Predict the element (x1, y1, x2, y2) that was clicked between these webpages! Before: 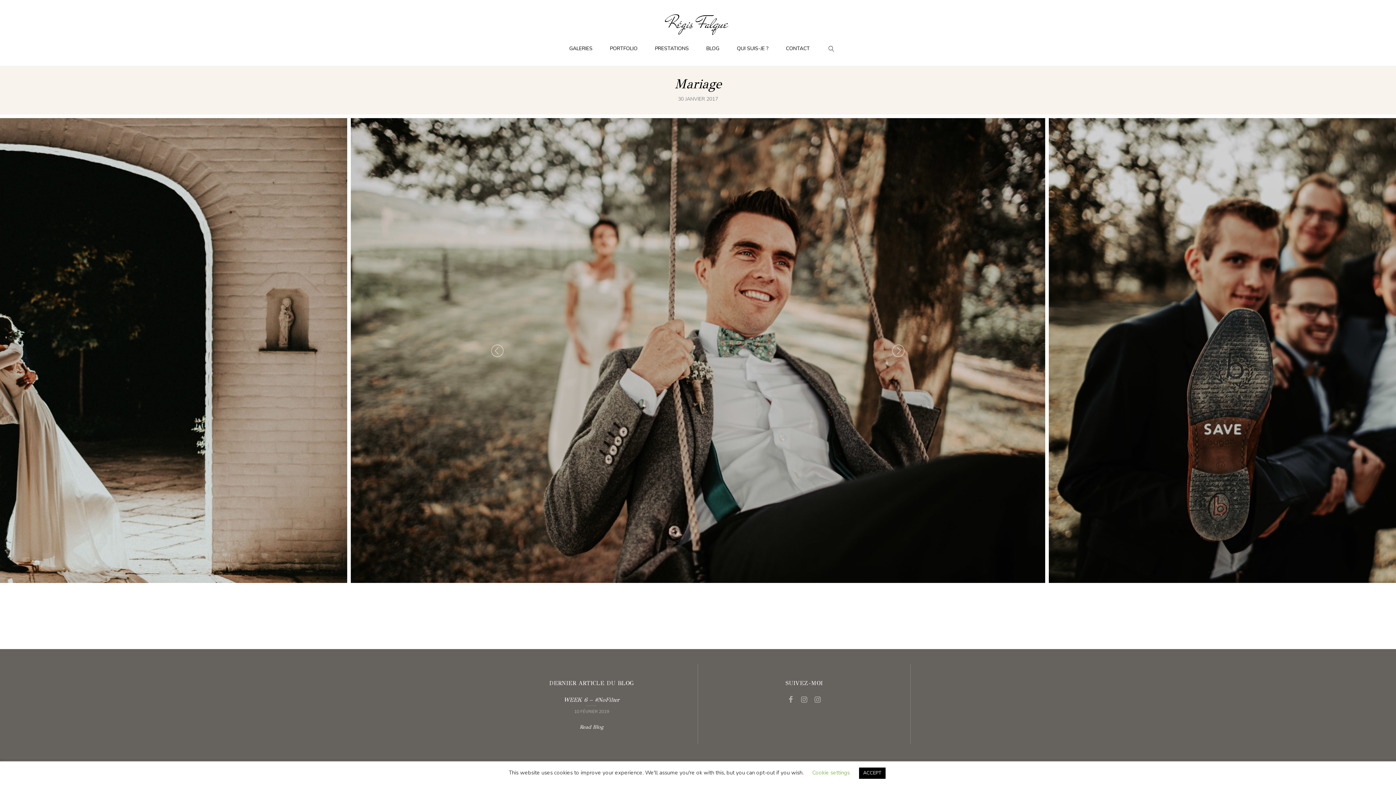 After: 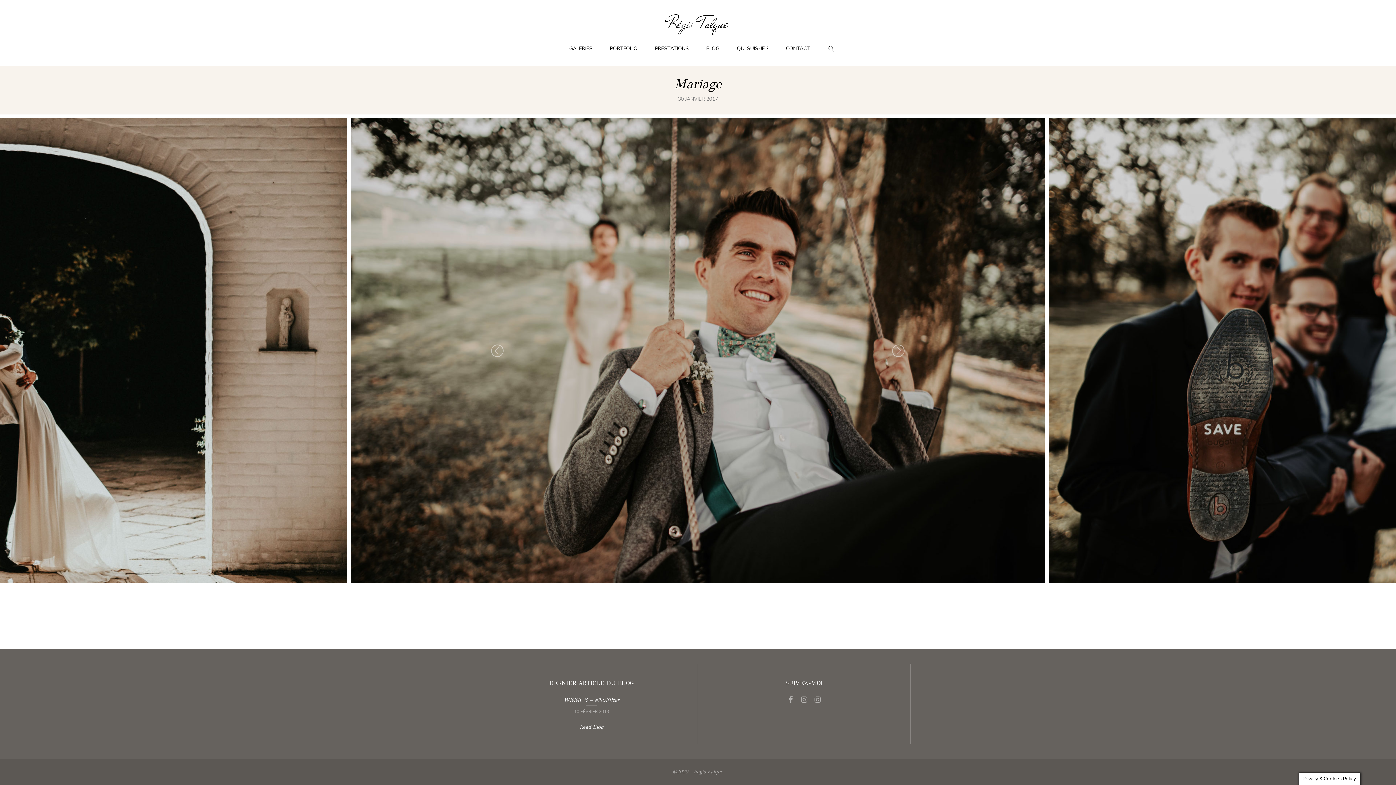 Action: label: ACCEPT bbox: (859, 768, 885, 779)